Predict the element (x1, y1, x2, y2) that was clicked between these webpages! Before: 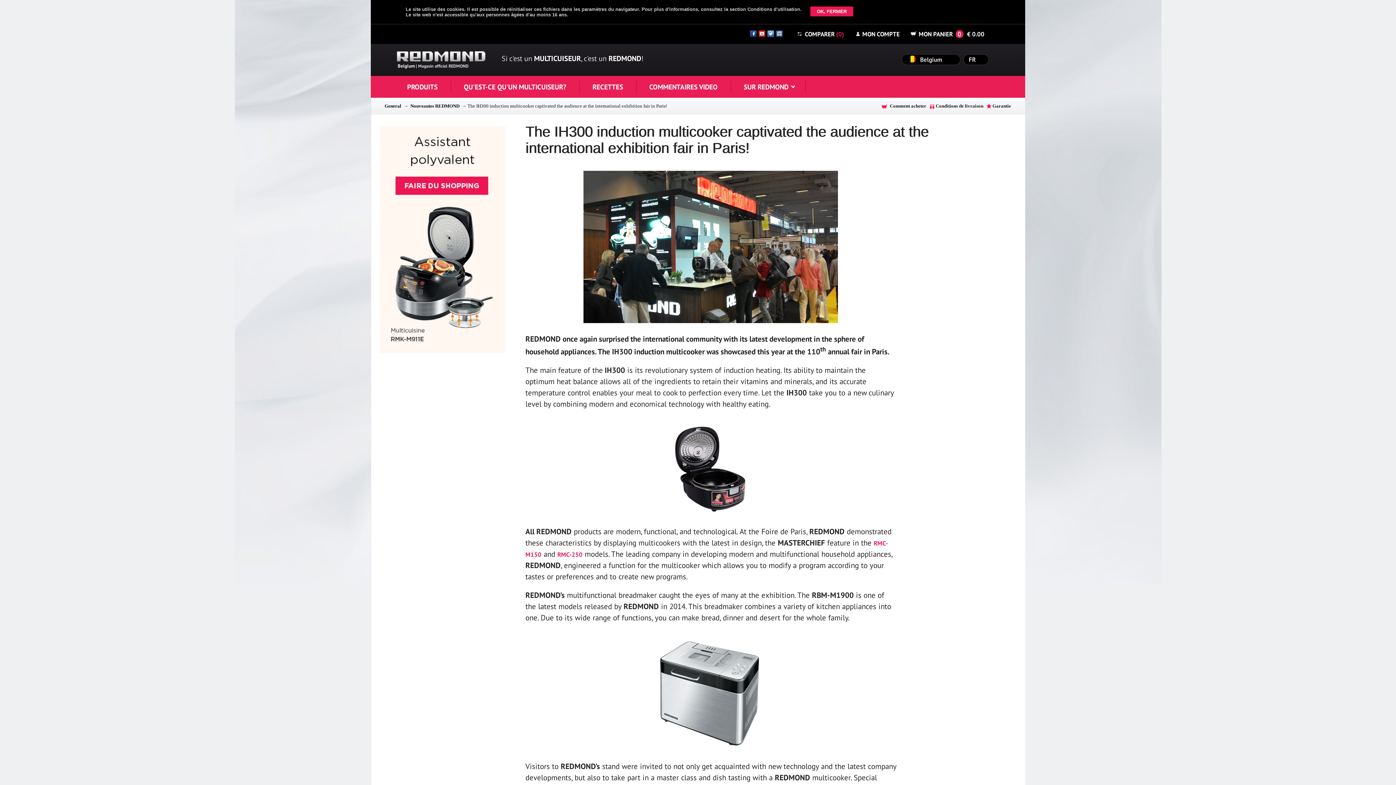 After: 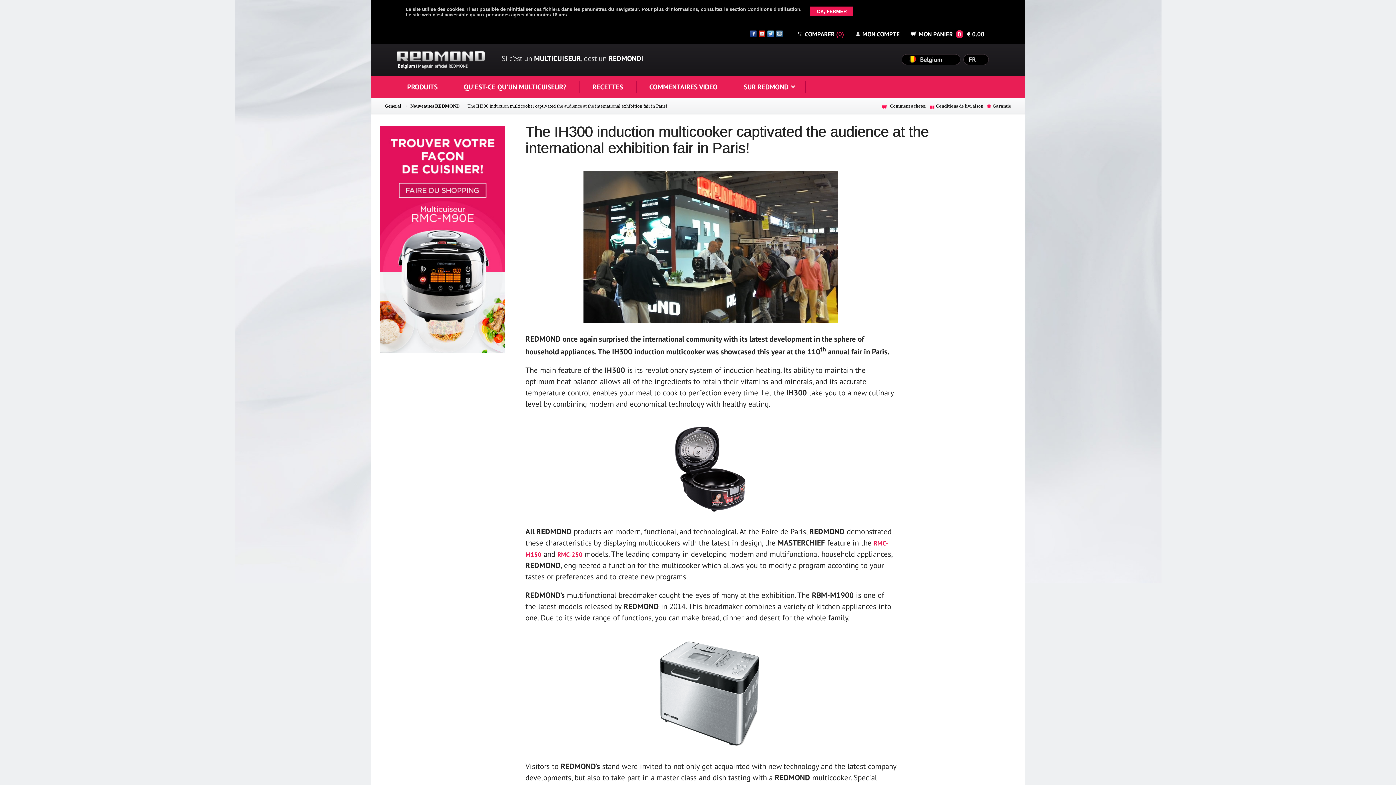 Action: bbox: (750, 30, 756, 37) label:  